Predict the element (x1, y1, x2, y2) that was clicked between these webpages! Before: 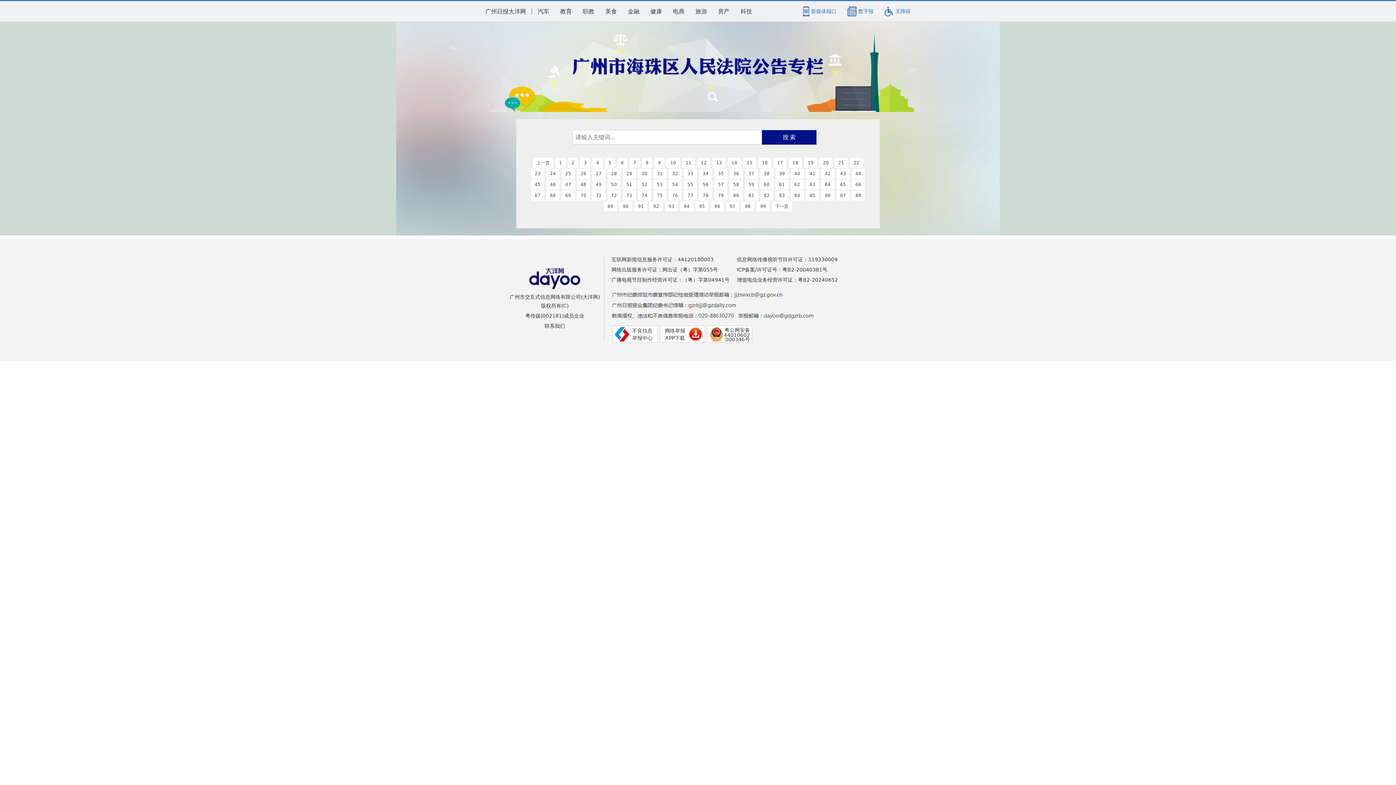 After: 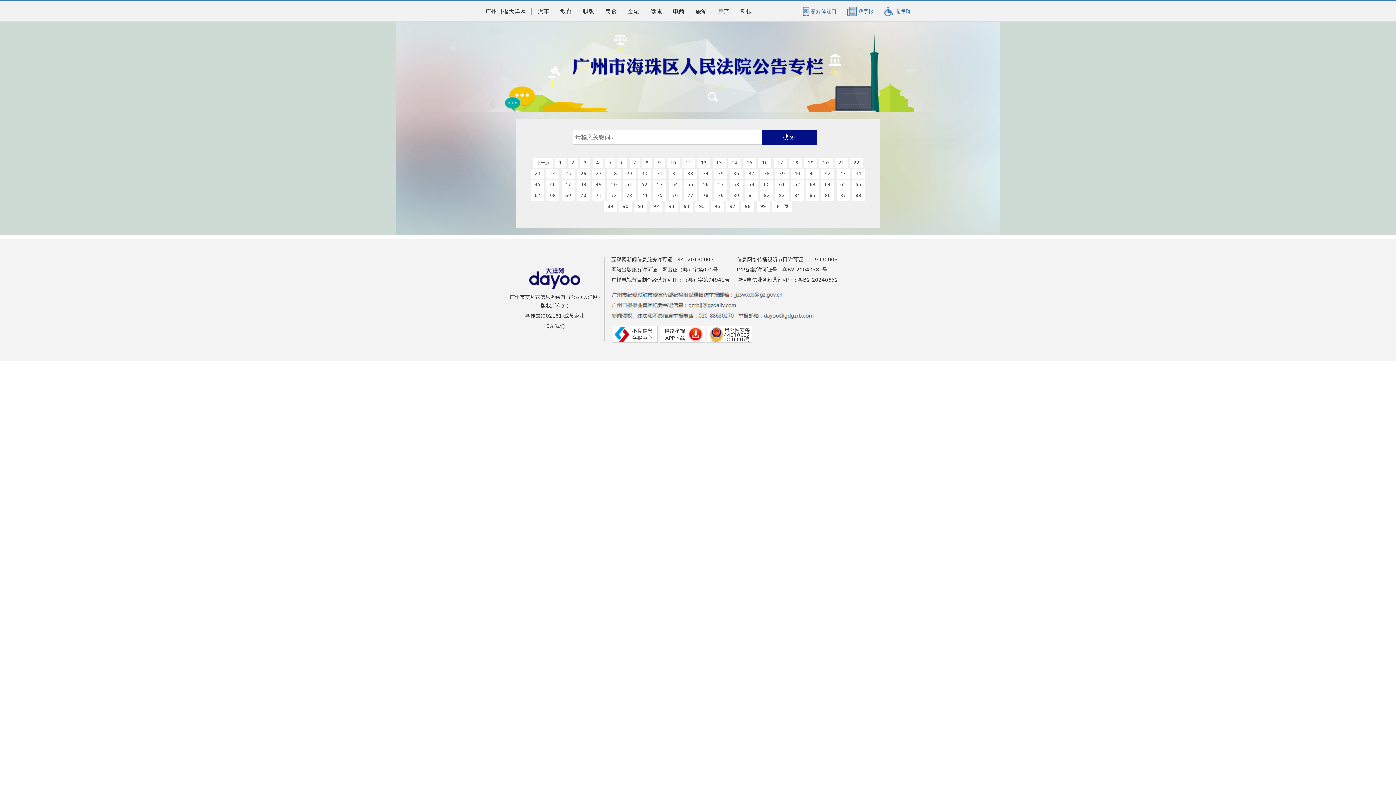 Action: bbox: (804, 157, 817, 168) label: 19